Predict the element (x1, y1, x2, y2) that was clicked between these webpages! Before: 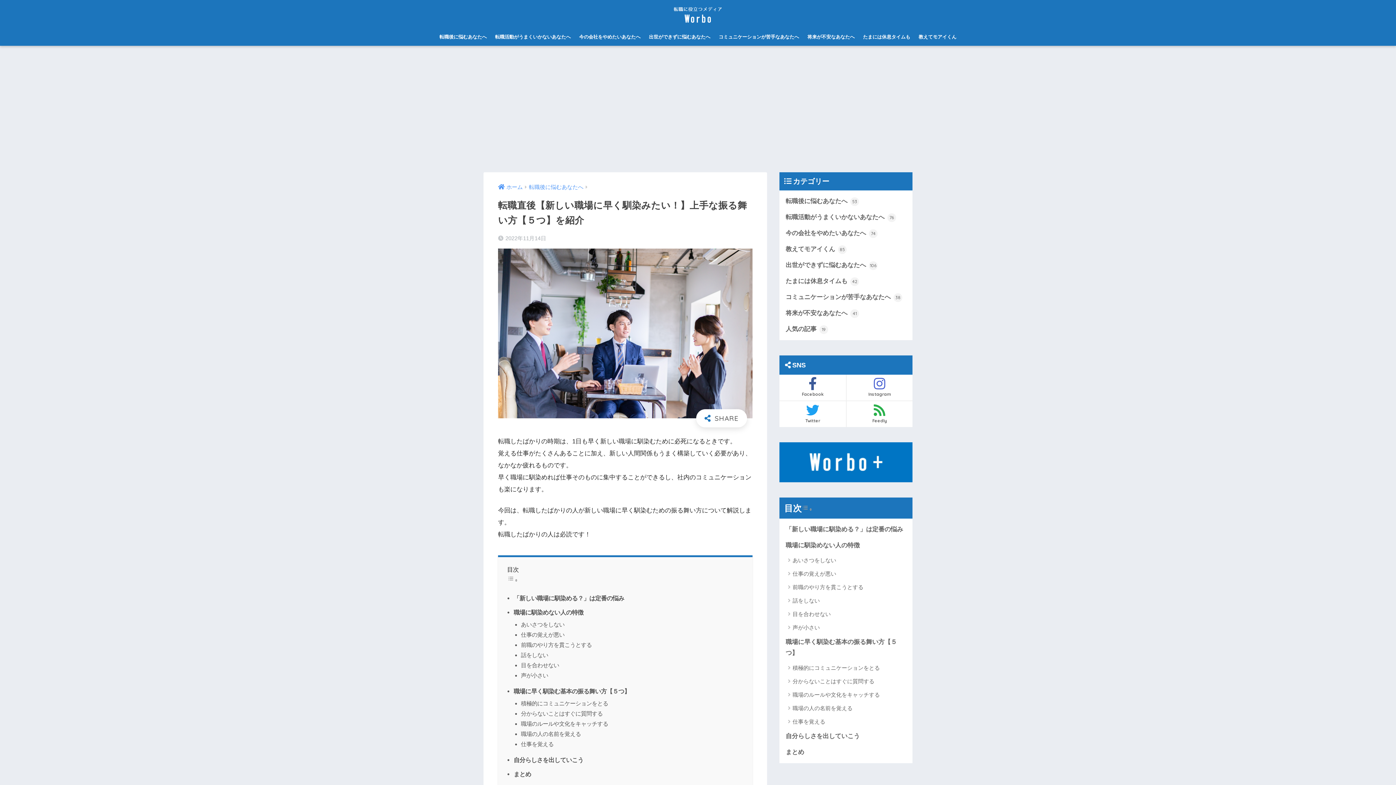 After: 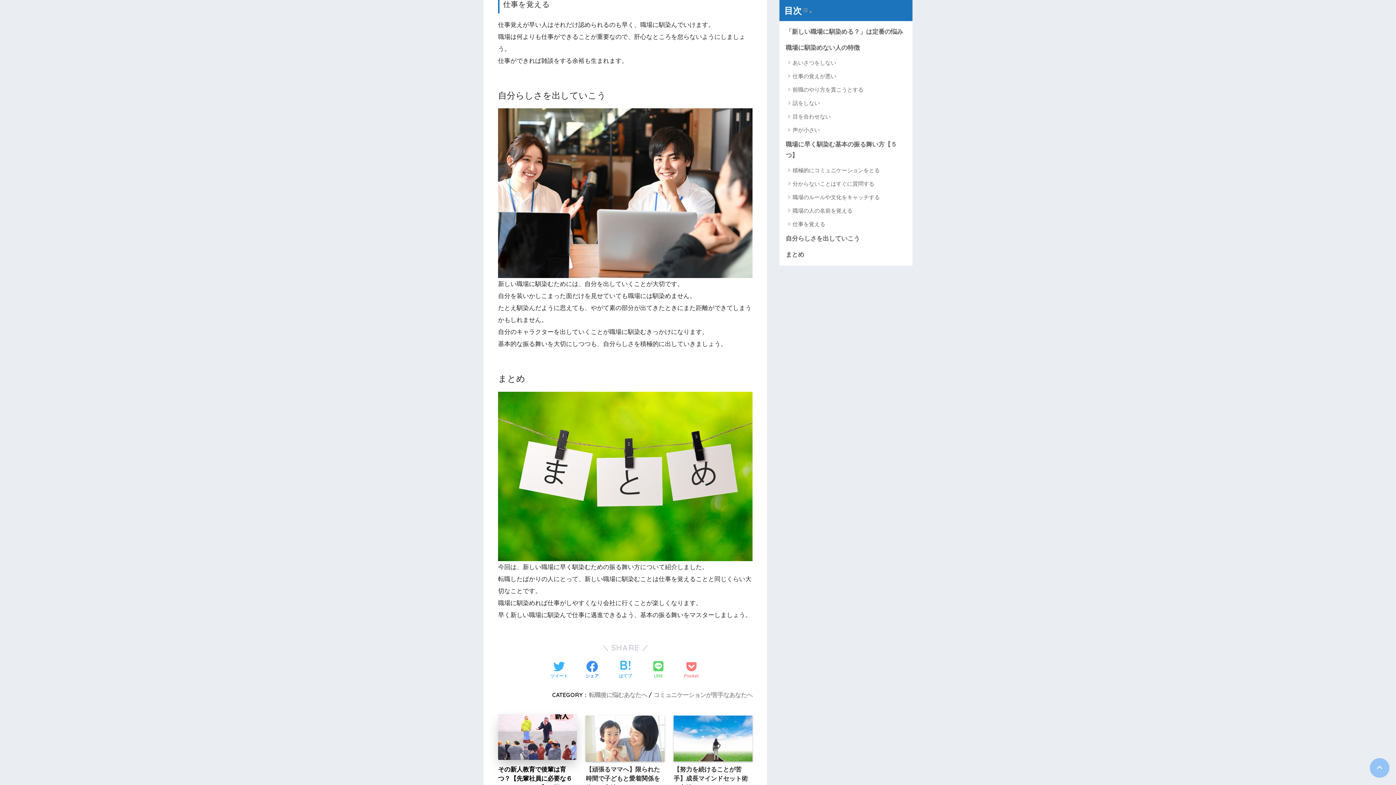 Action: label: 仕事を覚える bbox: (521, 741, 553, 747)